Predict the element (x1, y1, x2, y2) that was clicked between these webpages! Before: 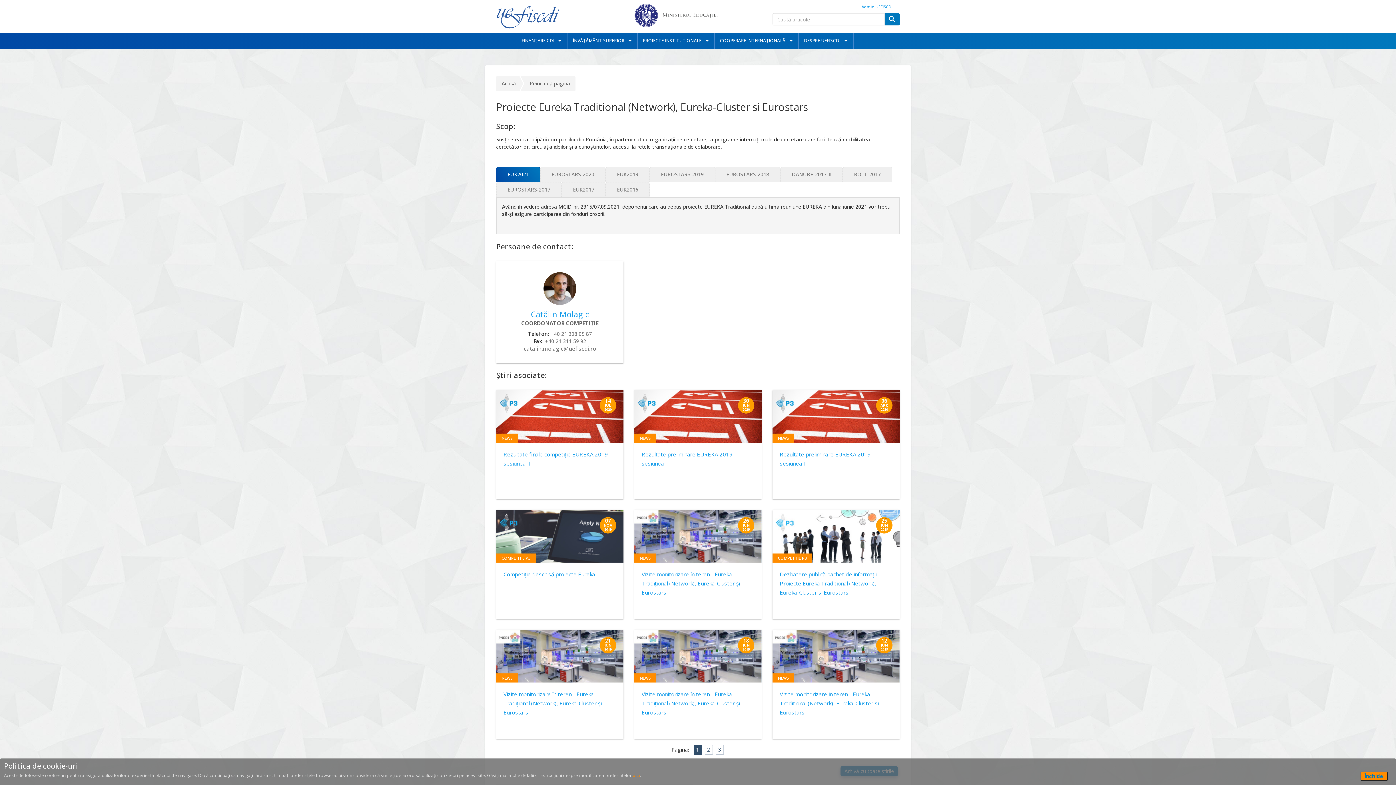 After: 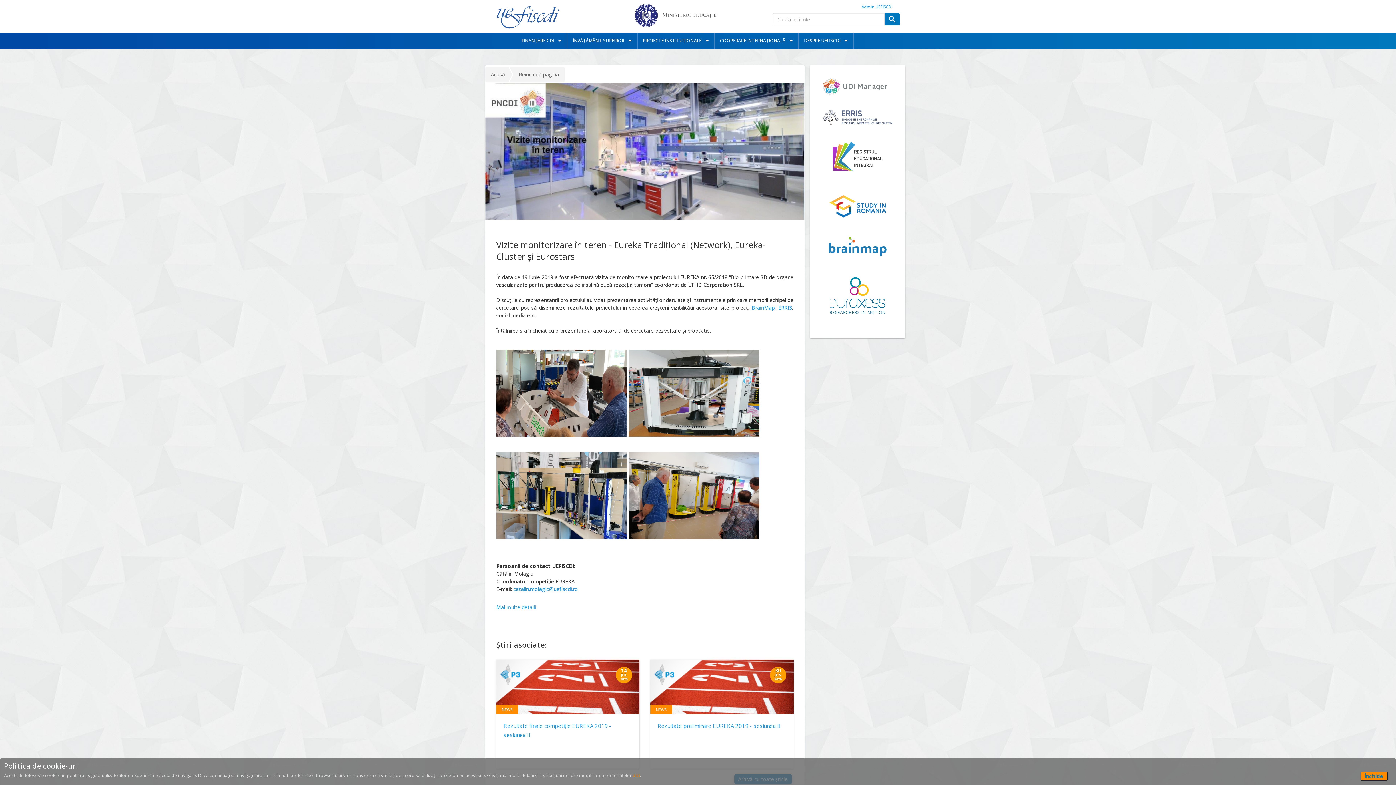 Action: label: Vizite monitorizare în teren - Eureka Tradiţional (Network), Eureka-Cluster şi Eurostars bbox: (503, 690, 601, 716)